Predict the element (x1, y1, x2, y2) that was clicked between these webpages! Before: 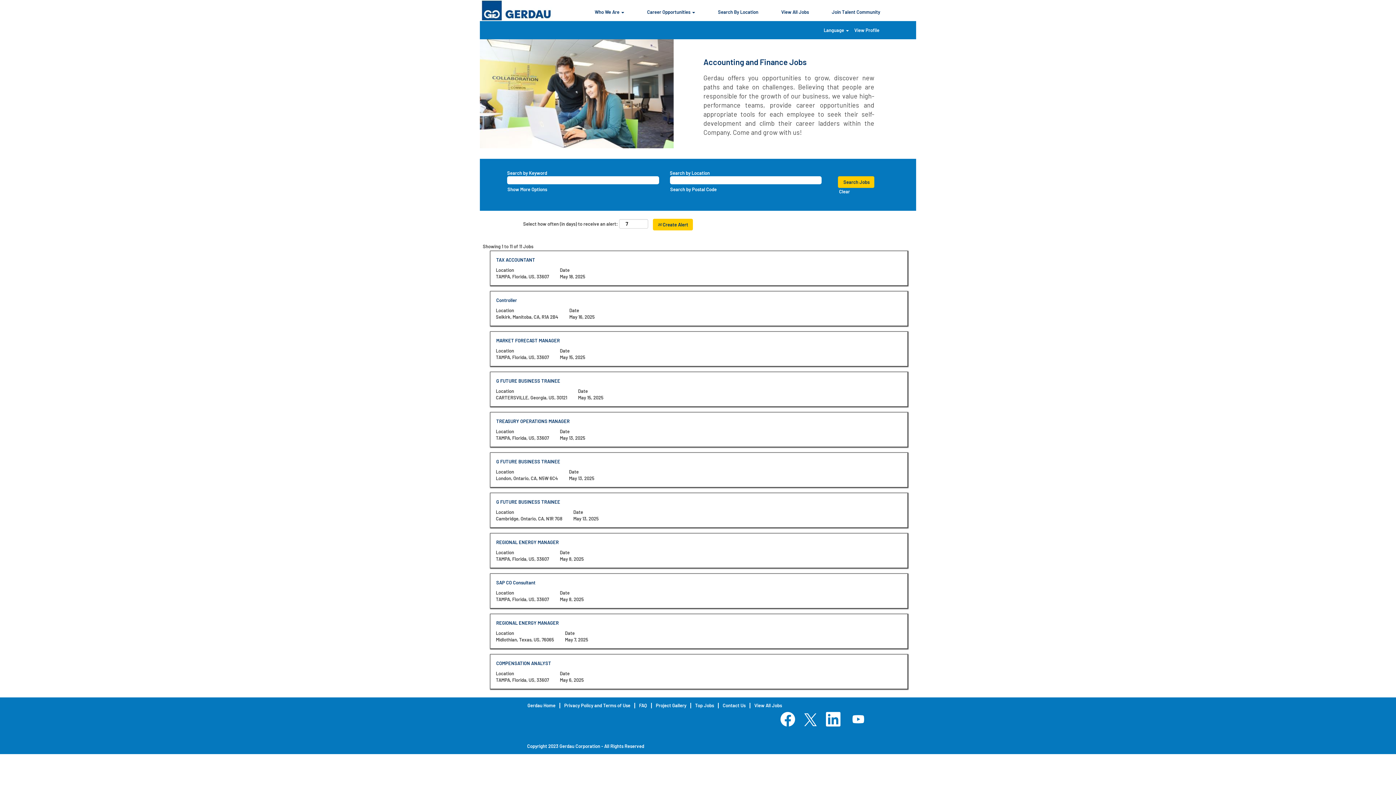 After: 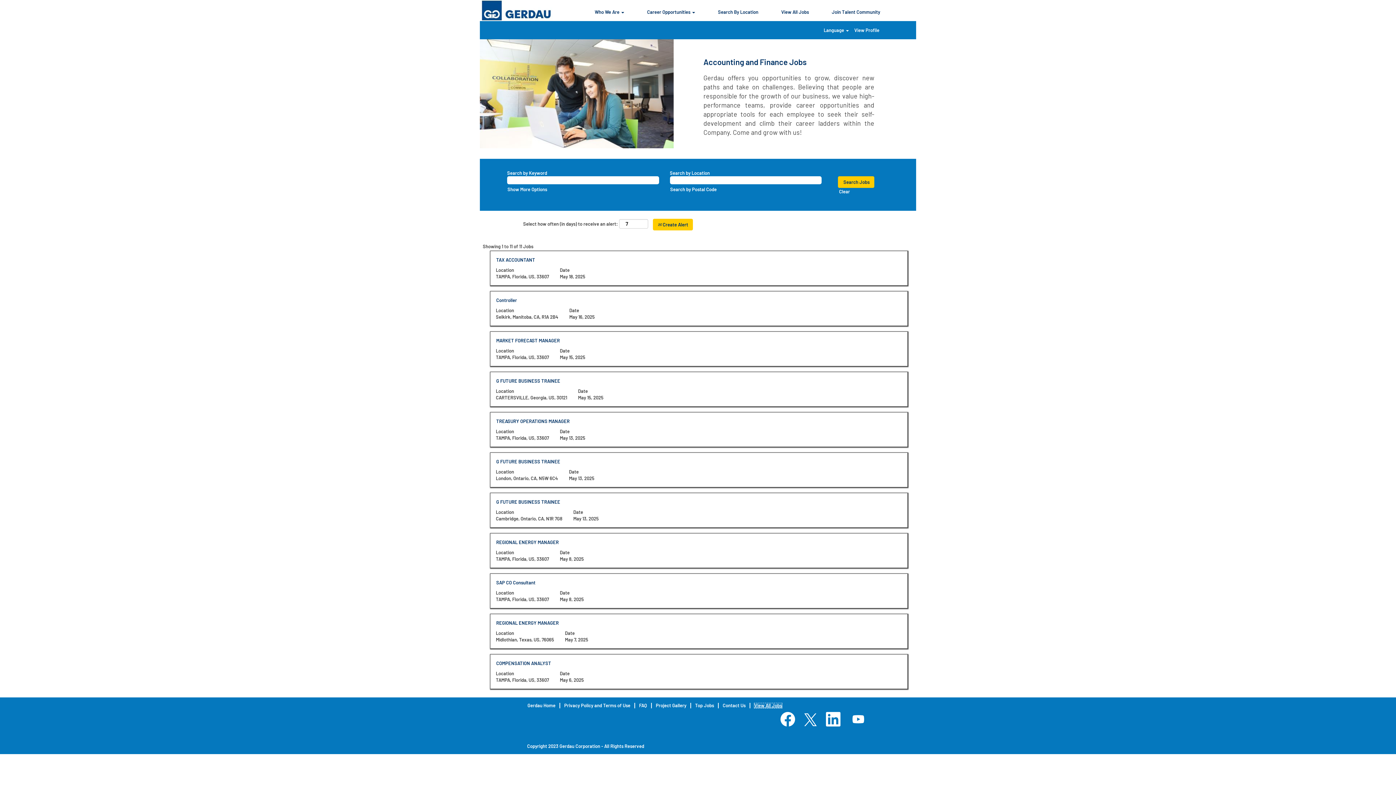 Action: label: View All Jobs bbox: (754, 703, 782, 708)